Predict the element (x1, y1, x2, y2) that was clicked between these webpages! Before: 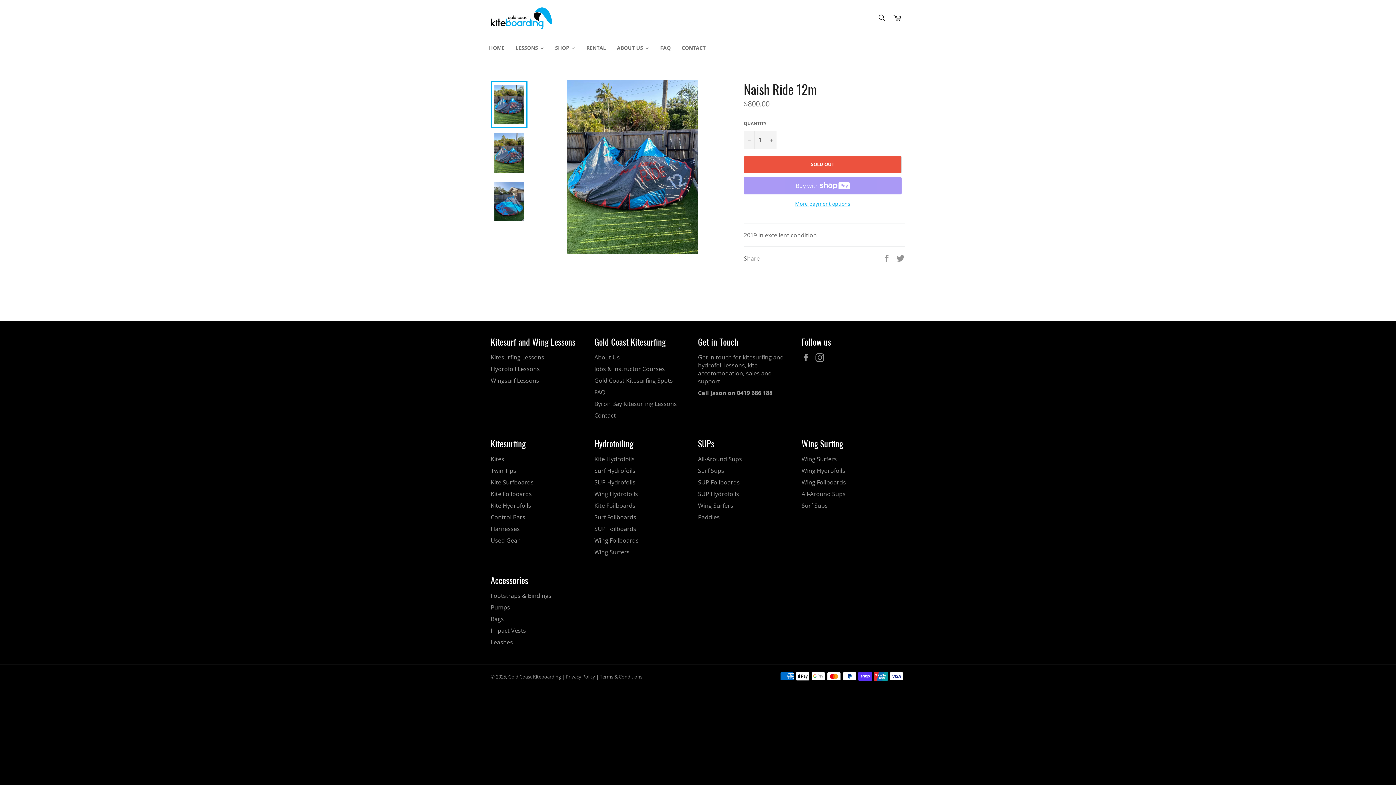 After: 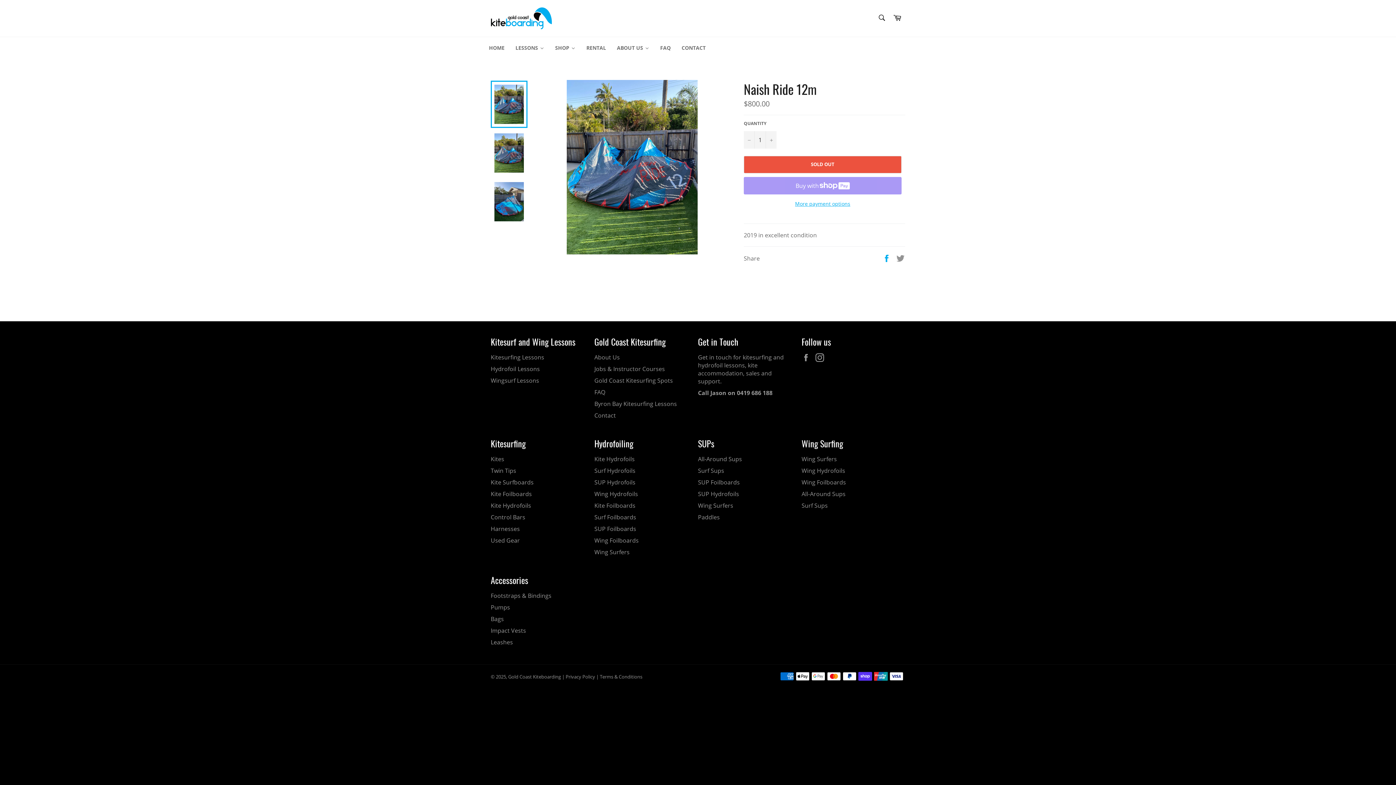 Action: bbox: (882, 254, 892, 262) label:  
Share on Facebook